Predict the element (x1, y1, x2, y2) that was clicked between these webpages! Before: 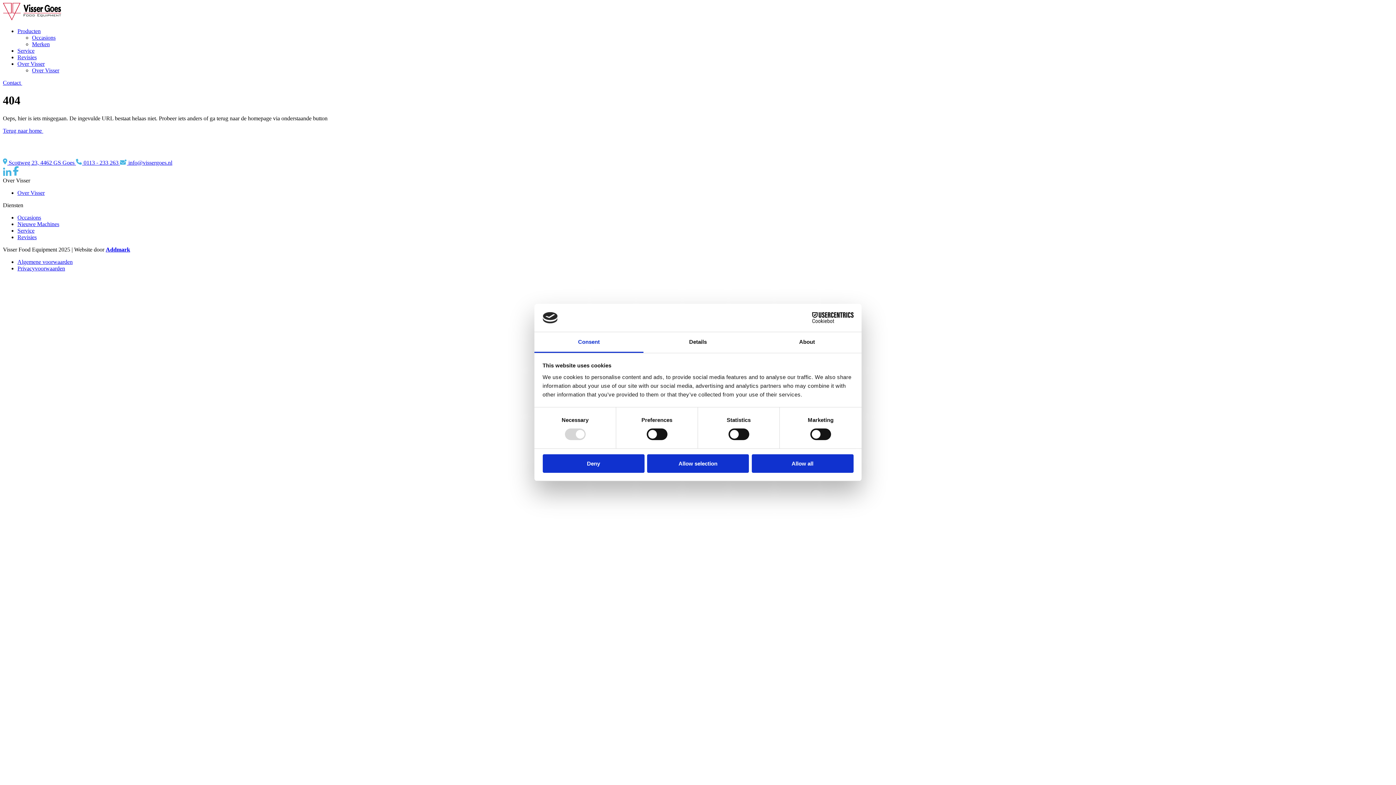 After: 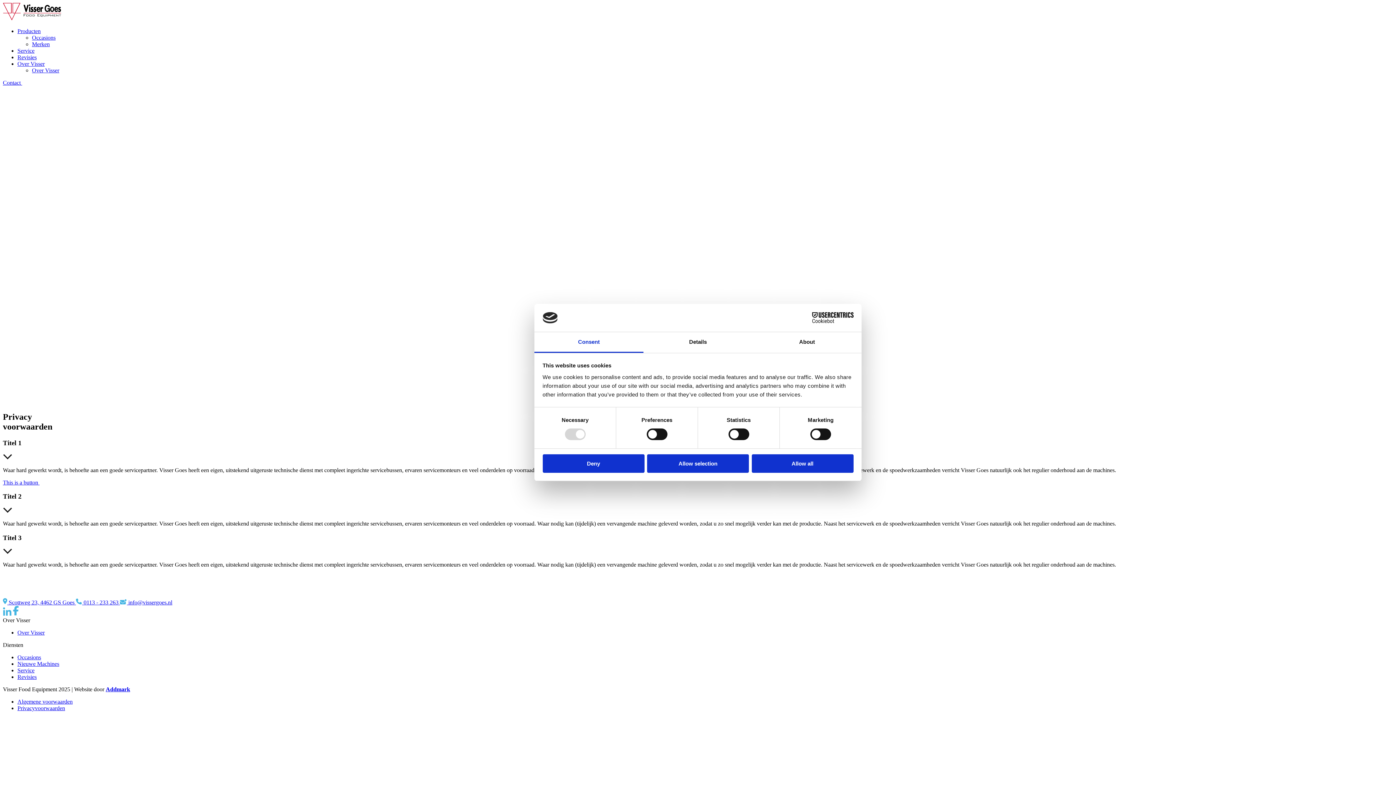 Action: bbox: (17, 265, 65, 271) label: Privacyvoorwaarden